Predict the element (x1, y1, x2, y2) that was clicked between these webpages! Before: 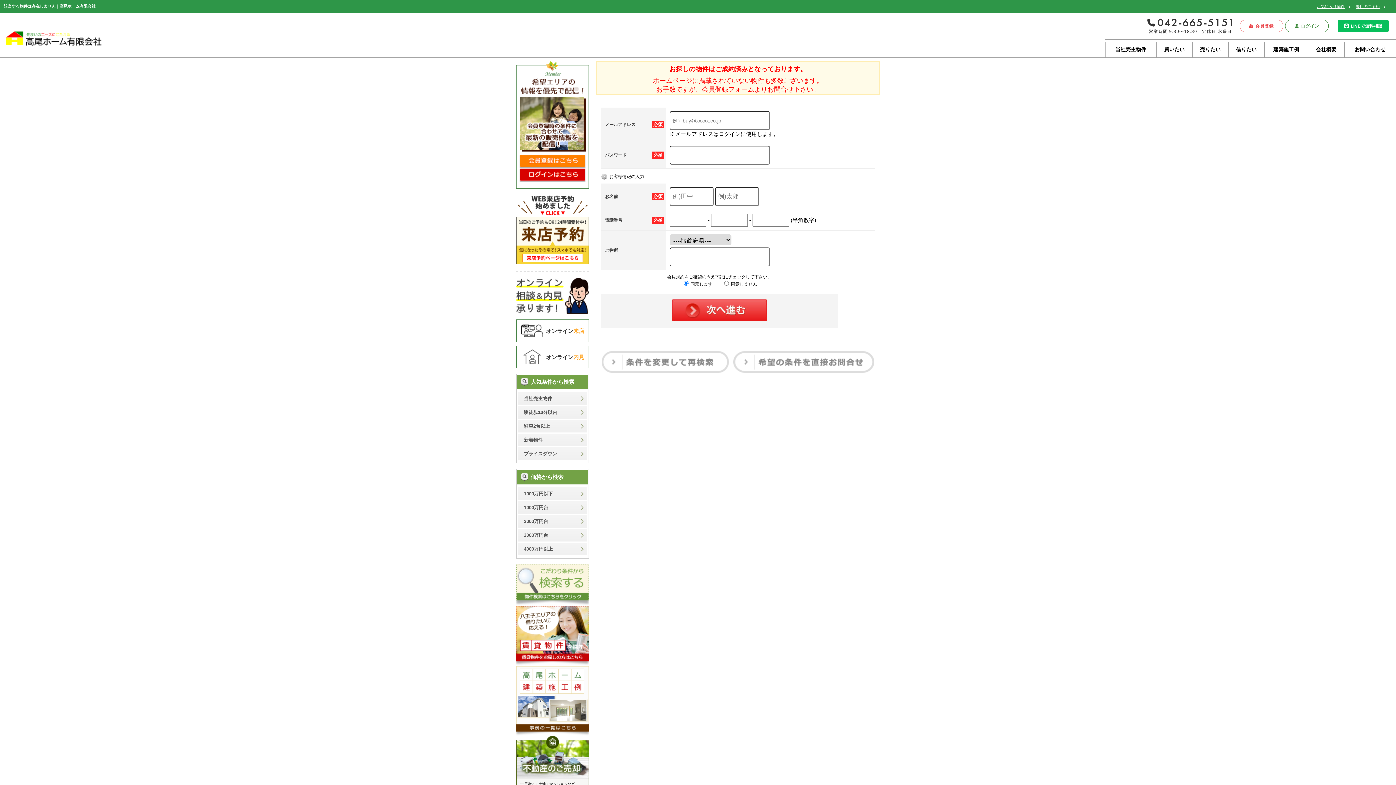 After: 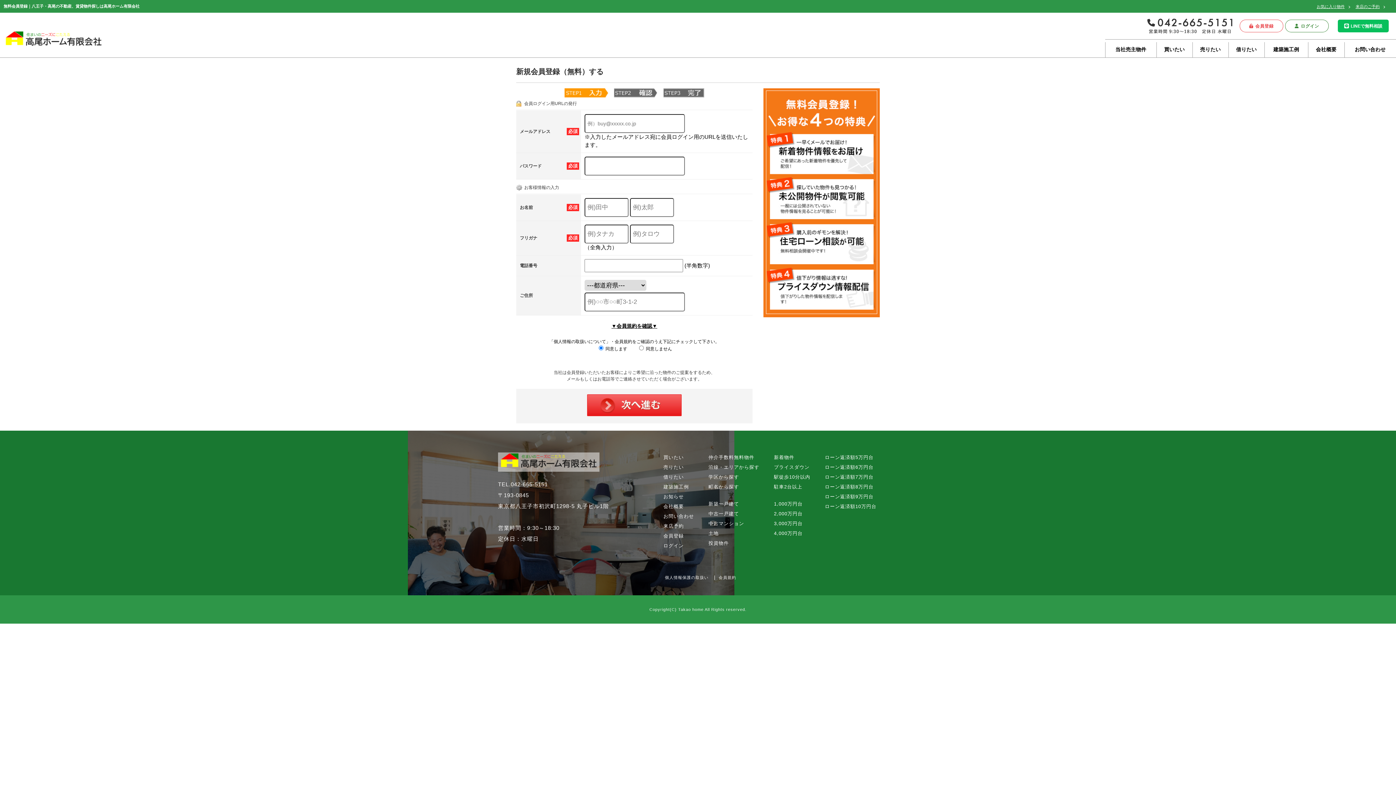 Action: label: 会員登録 bbox: (1240, 19, 1283, 32)